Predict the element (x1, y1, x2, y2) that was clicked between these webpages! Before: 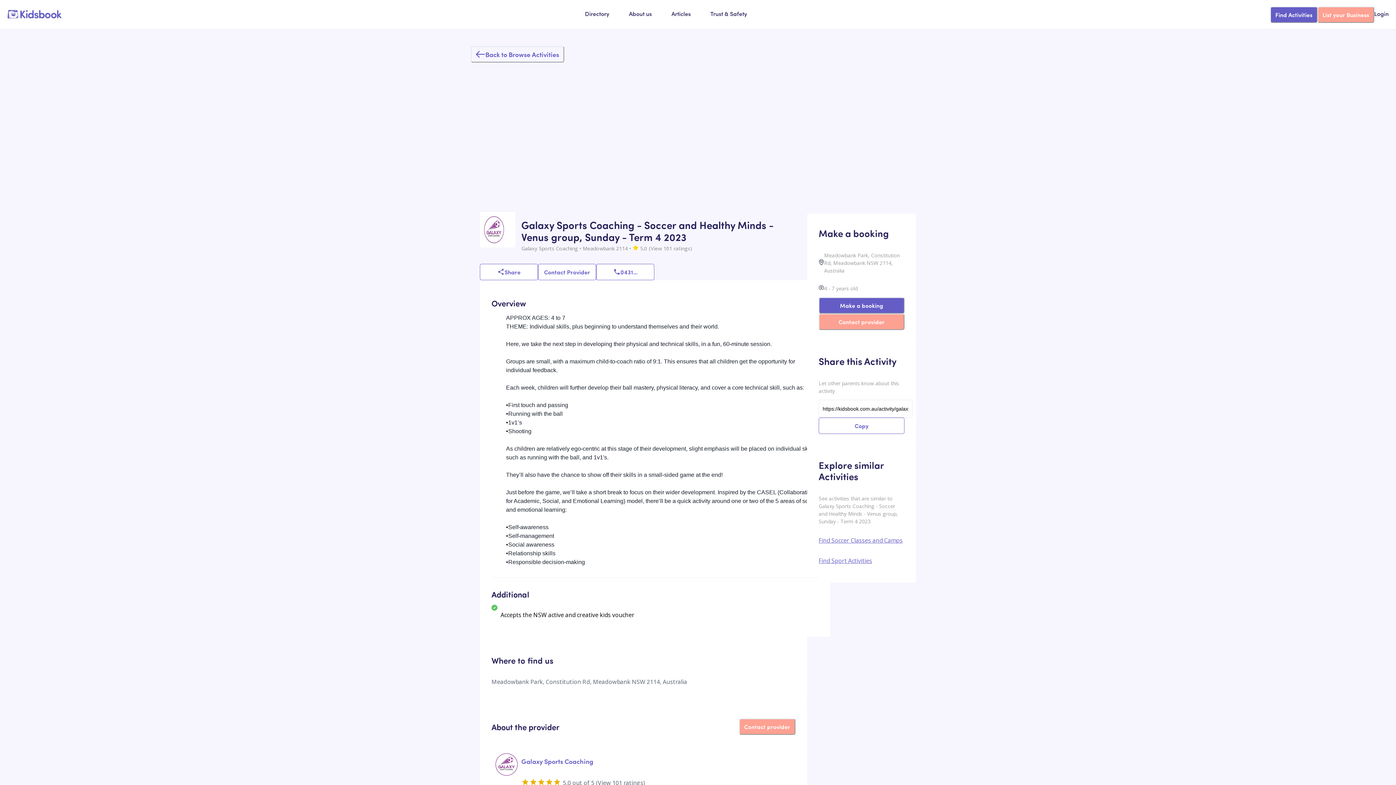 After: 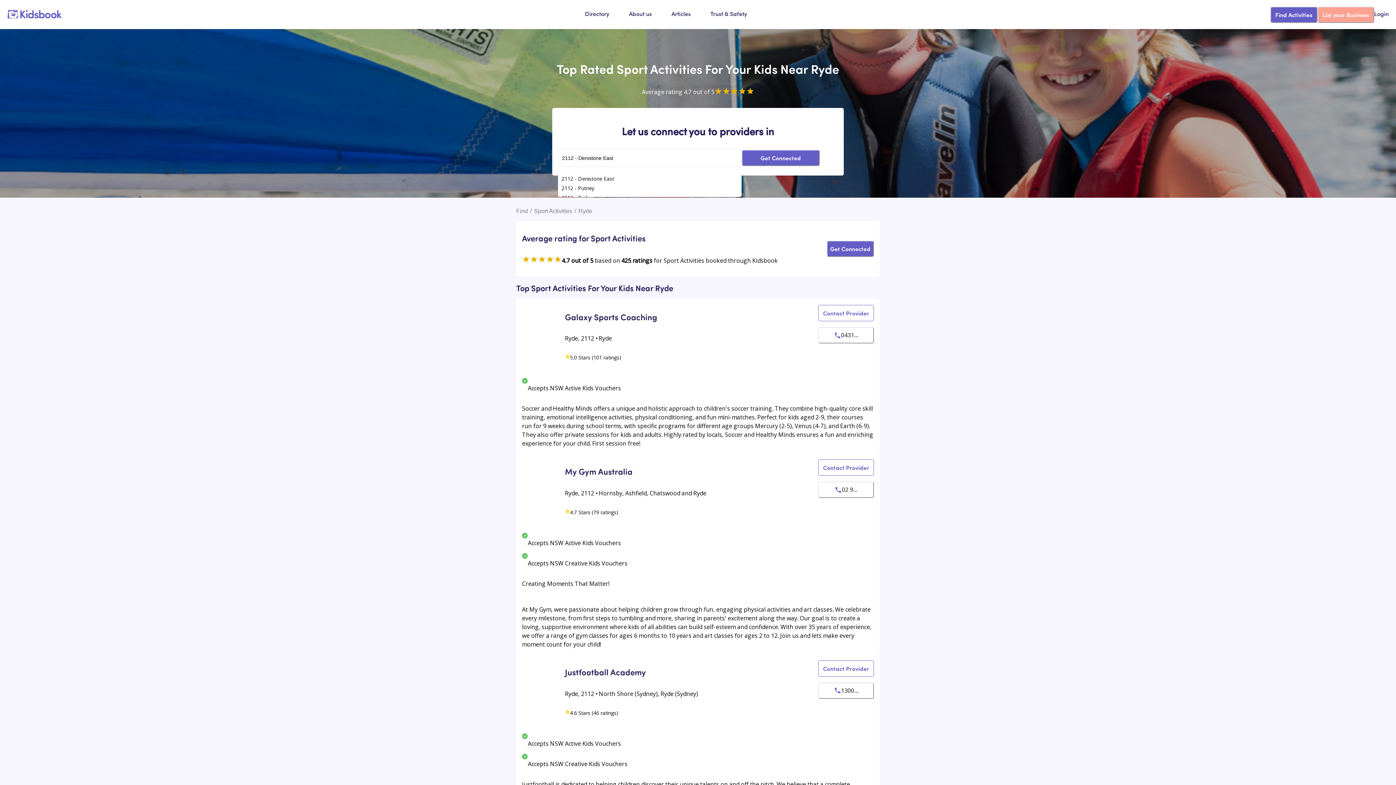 Action: label: Find Sport Activities bbox: (818, 551, 904, 571)